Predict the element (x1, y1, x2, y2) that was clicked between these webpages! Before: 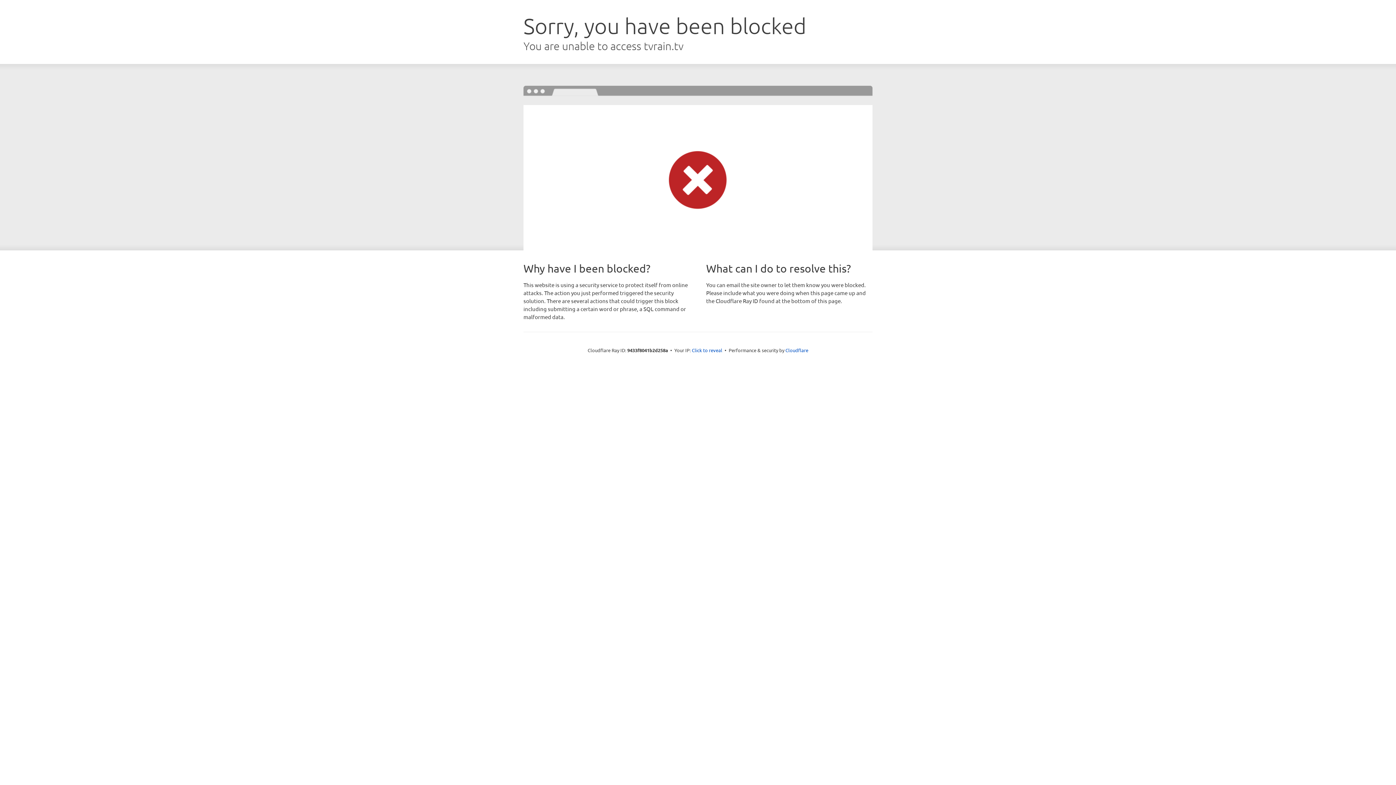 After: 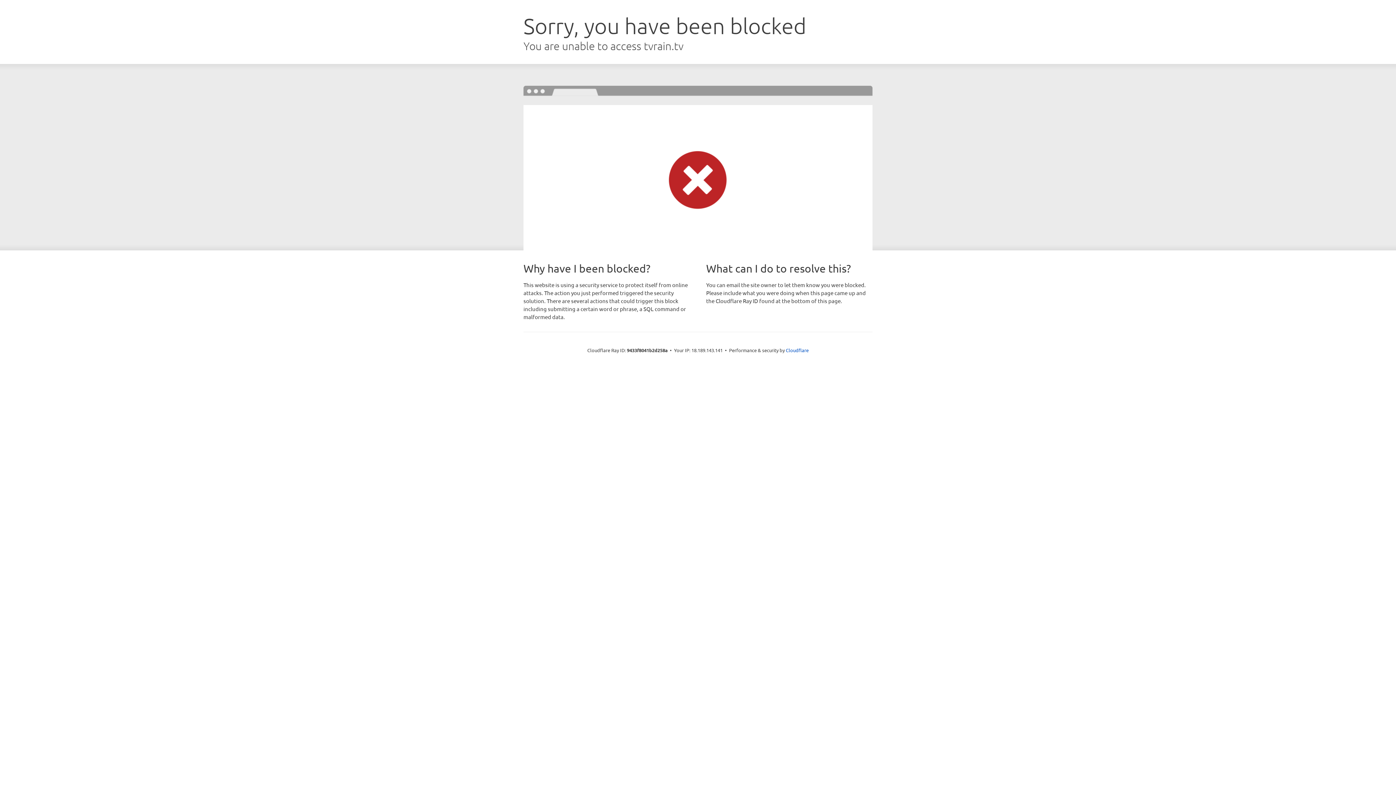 Action: label: Click to reveal bbox: (692, 346, 722, 353)